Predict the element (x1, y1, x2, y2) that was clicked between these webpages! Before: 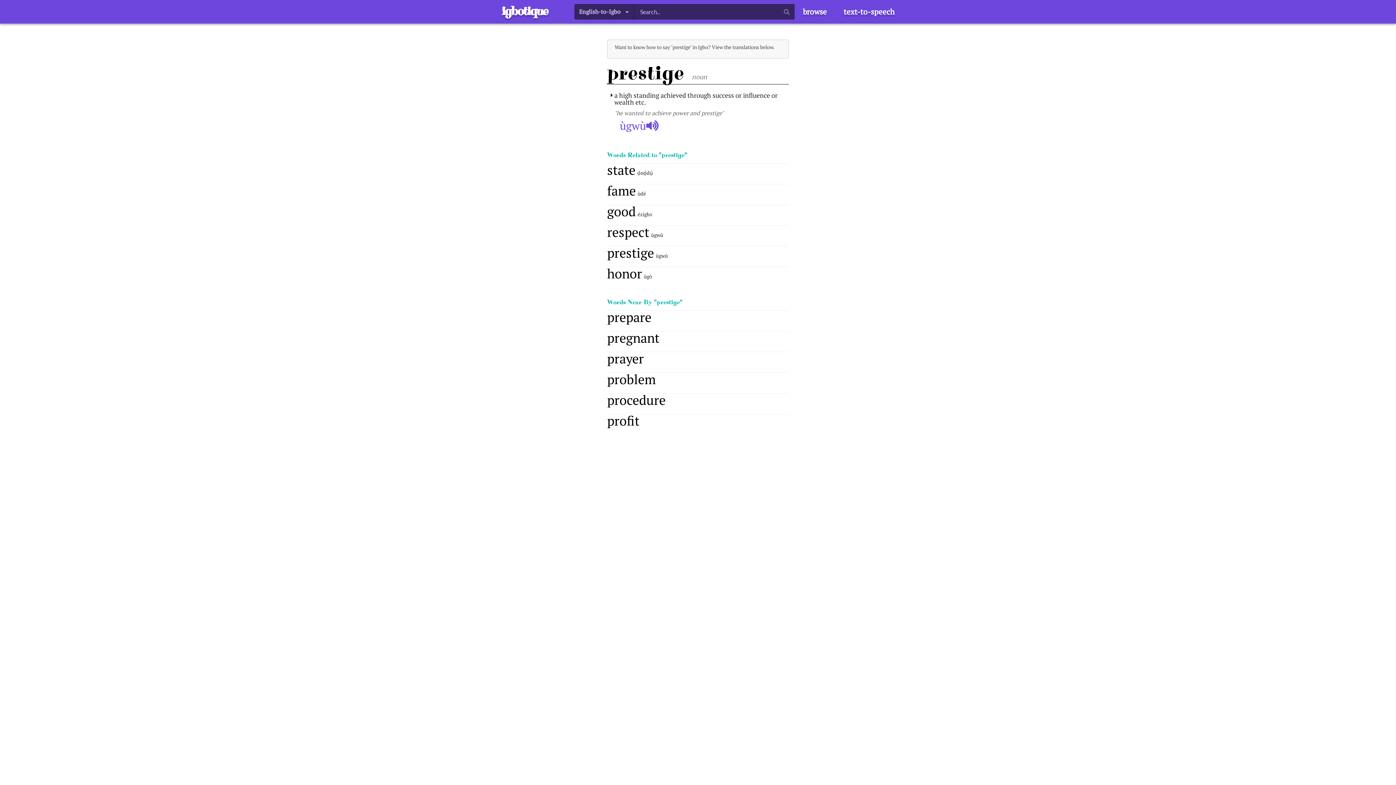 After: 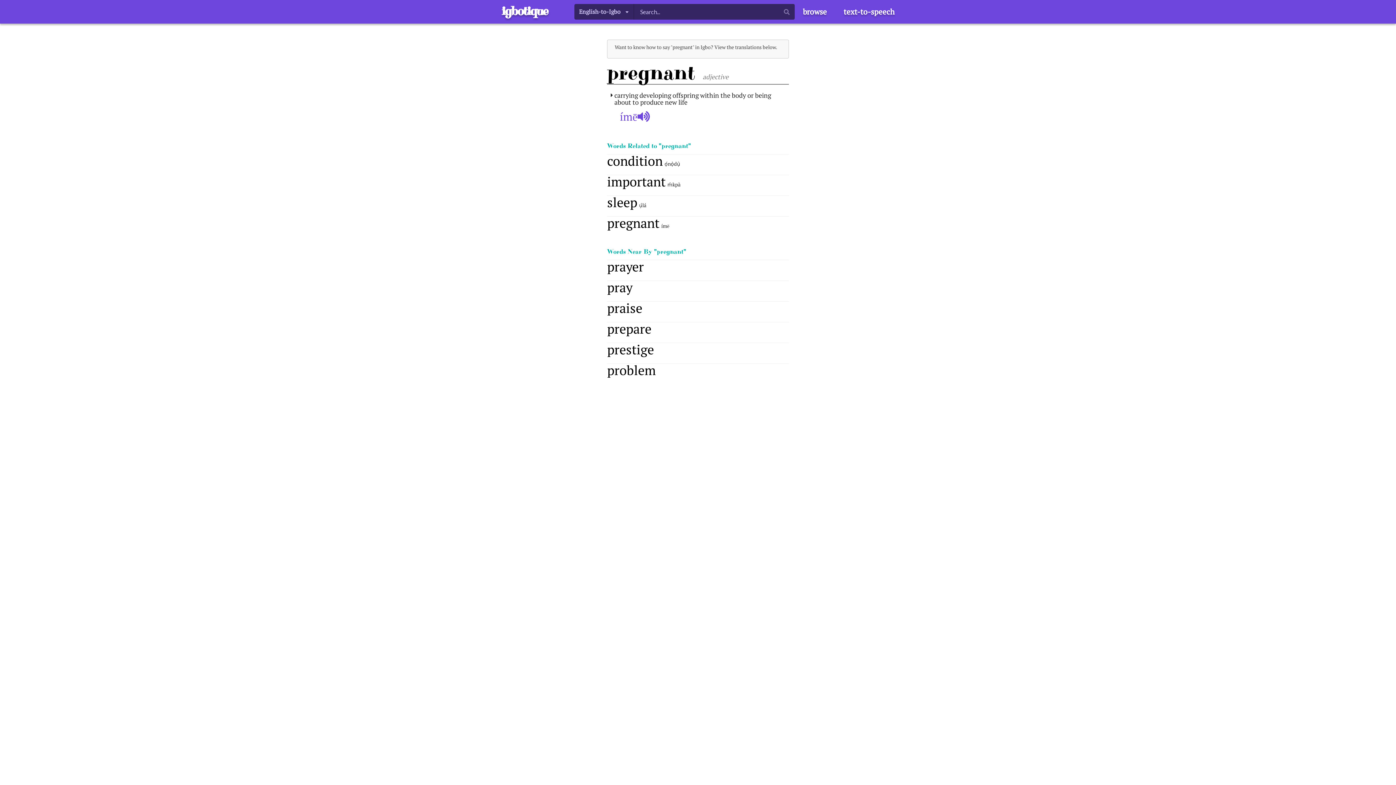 Action: bbox: (607, 329, 659, 346) label: pregnant